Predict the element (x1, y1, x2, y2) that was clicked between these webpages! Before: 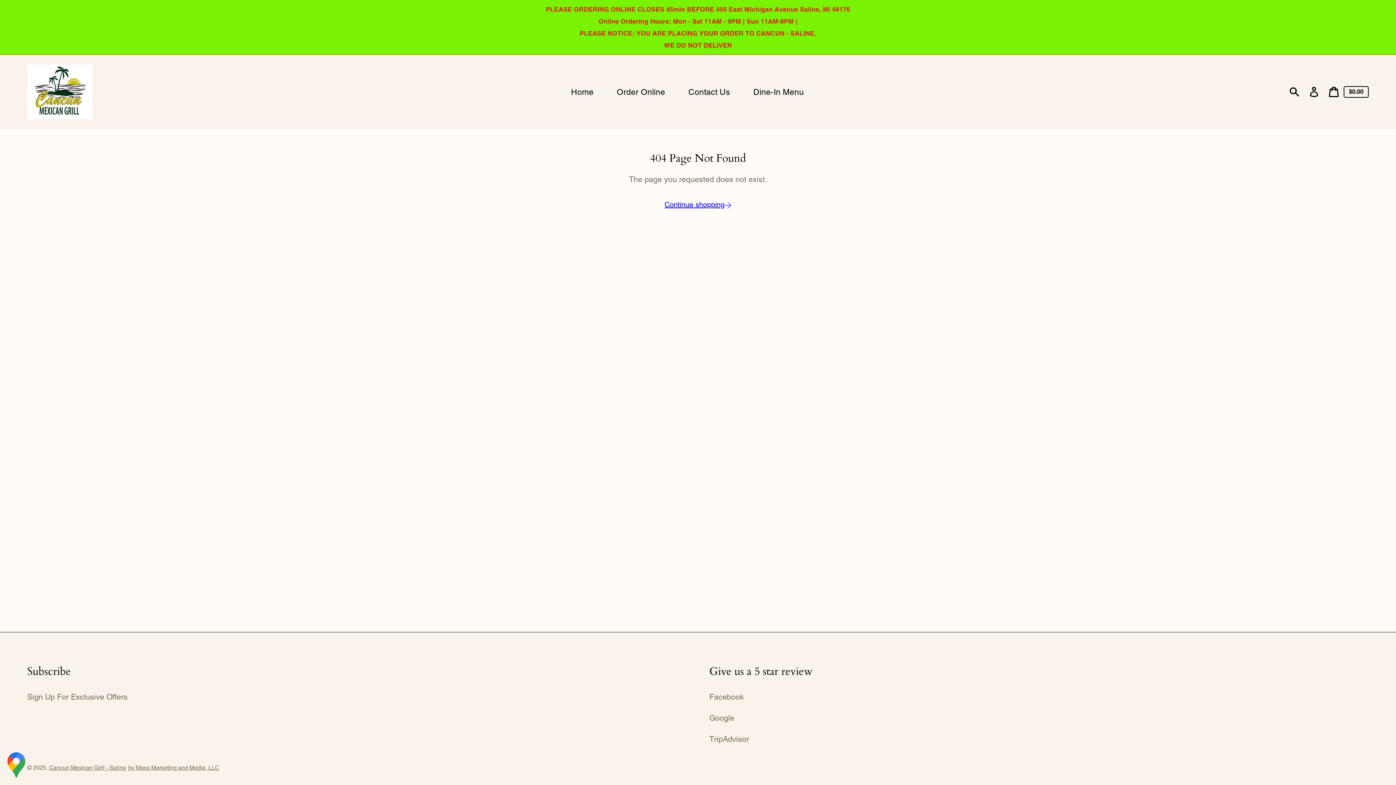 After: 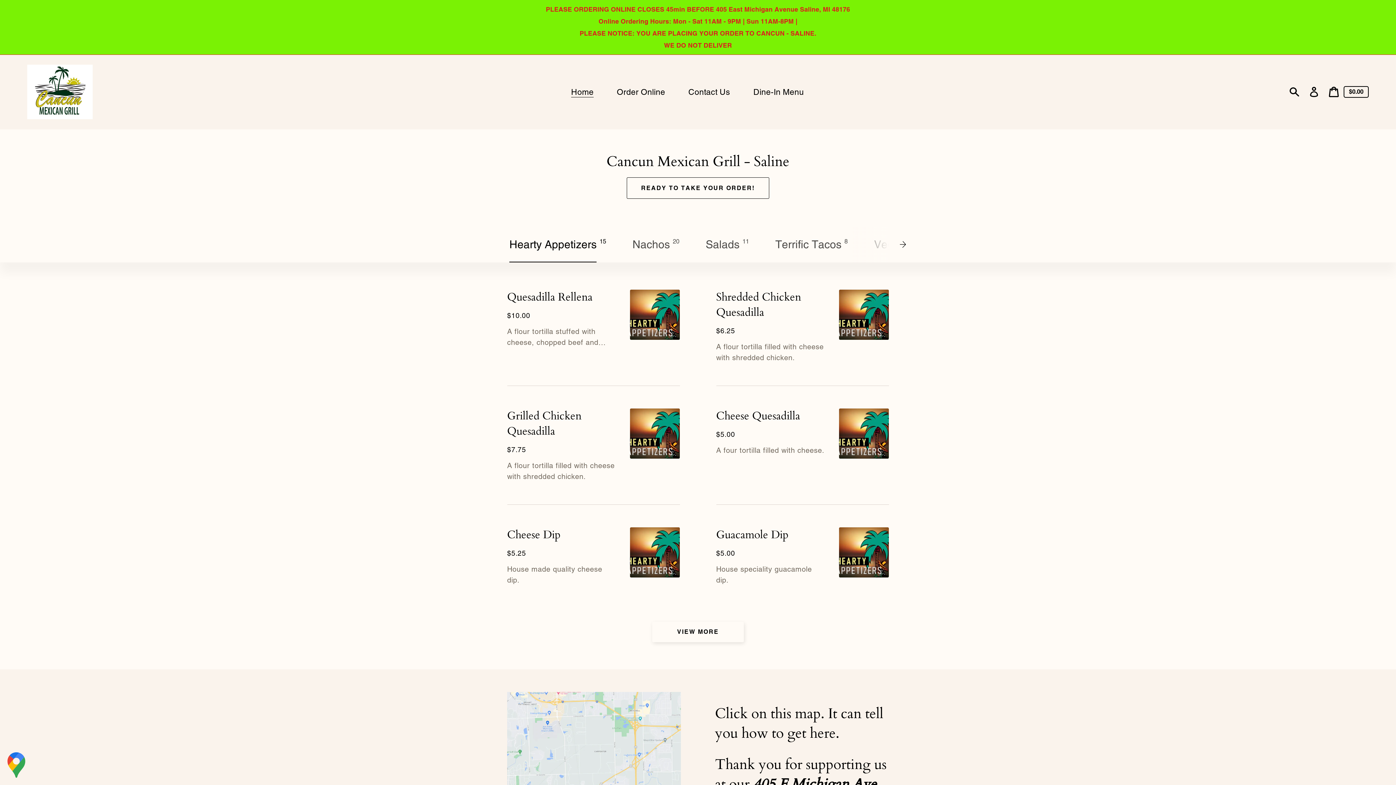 Action: label: Cancun Mexican Grill - Saline bbox: (49, 764, 126, 771)